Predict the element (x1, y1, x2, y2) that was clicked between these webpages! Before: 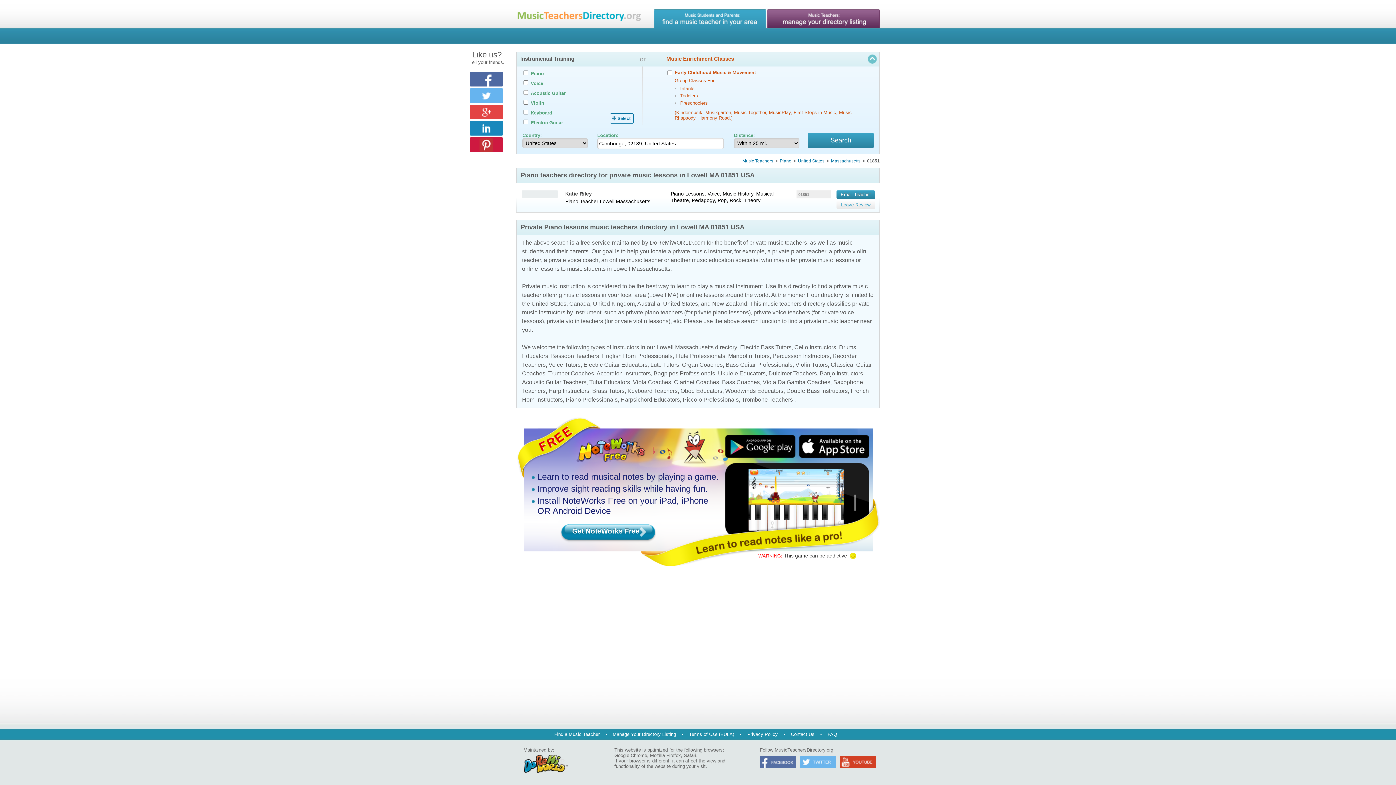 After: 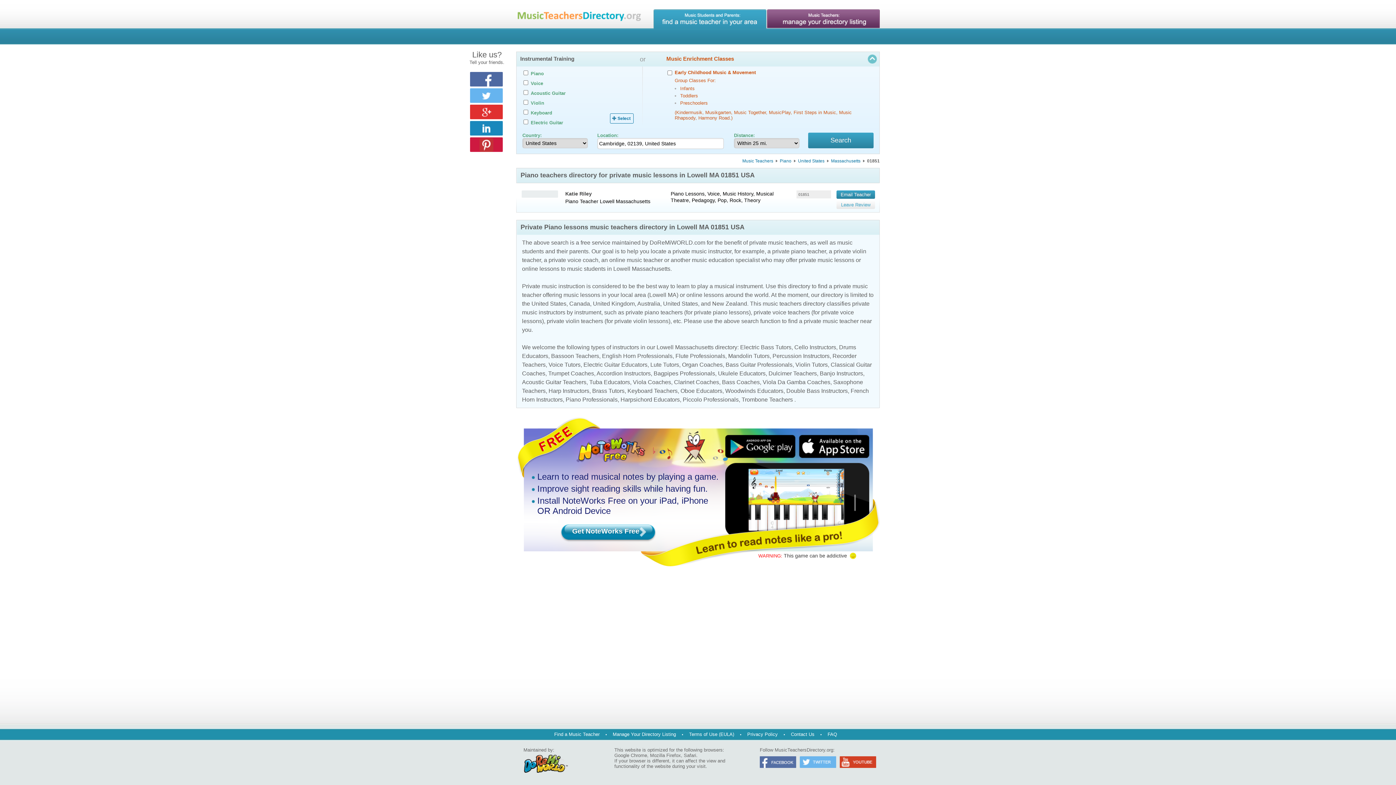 Action: bbox: (470, 104, 502, 119)